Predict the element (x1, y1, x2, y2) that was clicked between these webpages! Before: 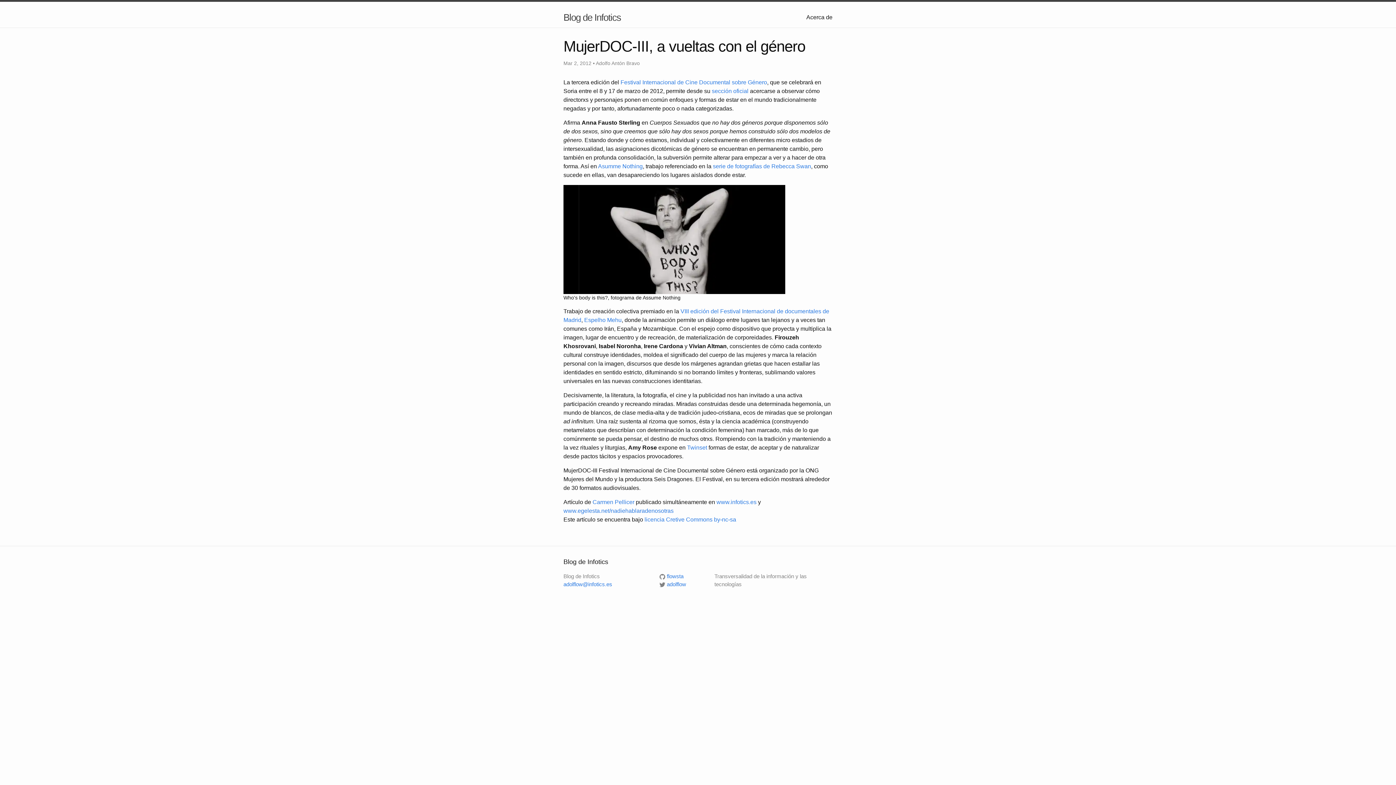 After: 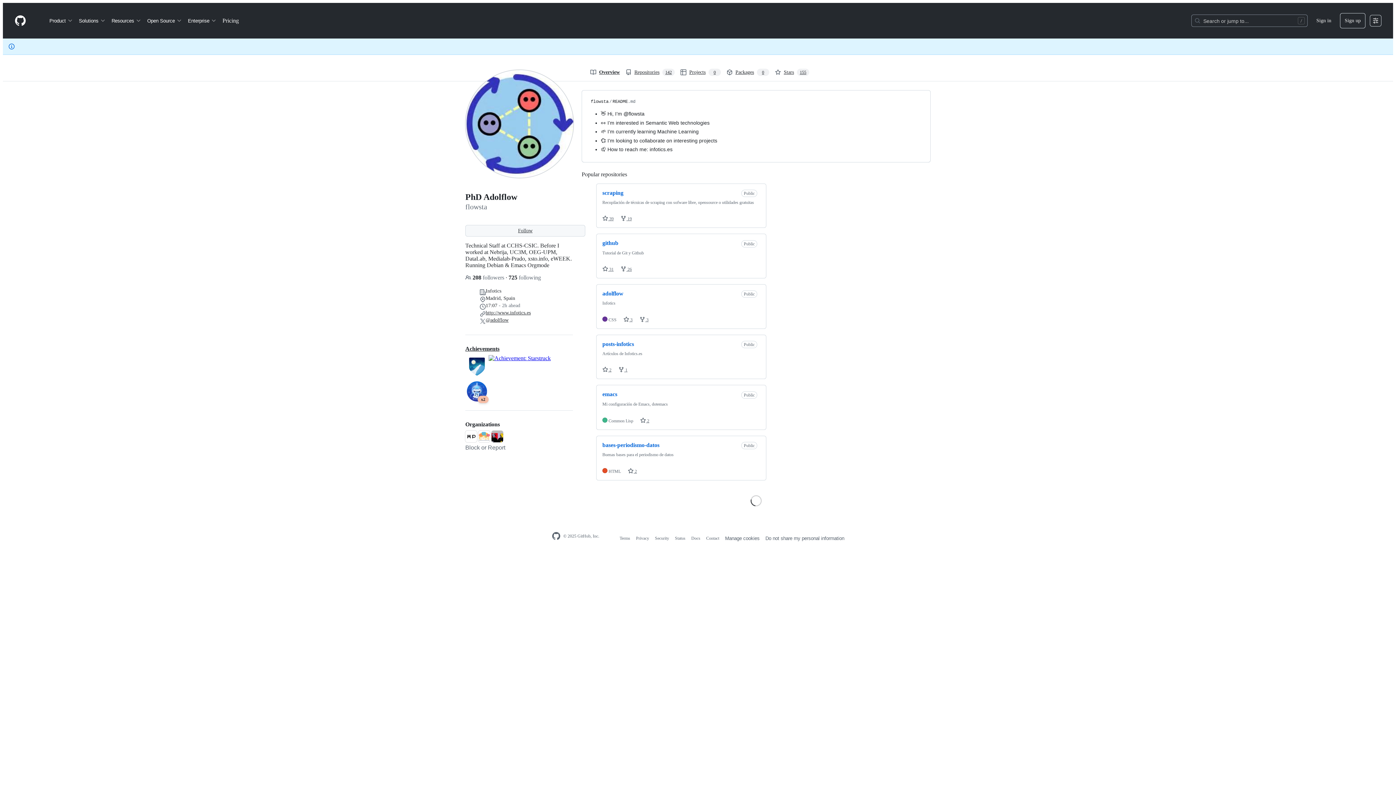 Action: label:  flowsta bbox: (659, 573, 683, 579)